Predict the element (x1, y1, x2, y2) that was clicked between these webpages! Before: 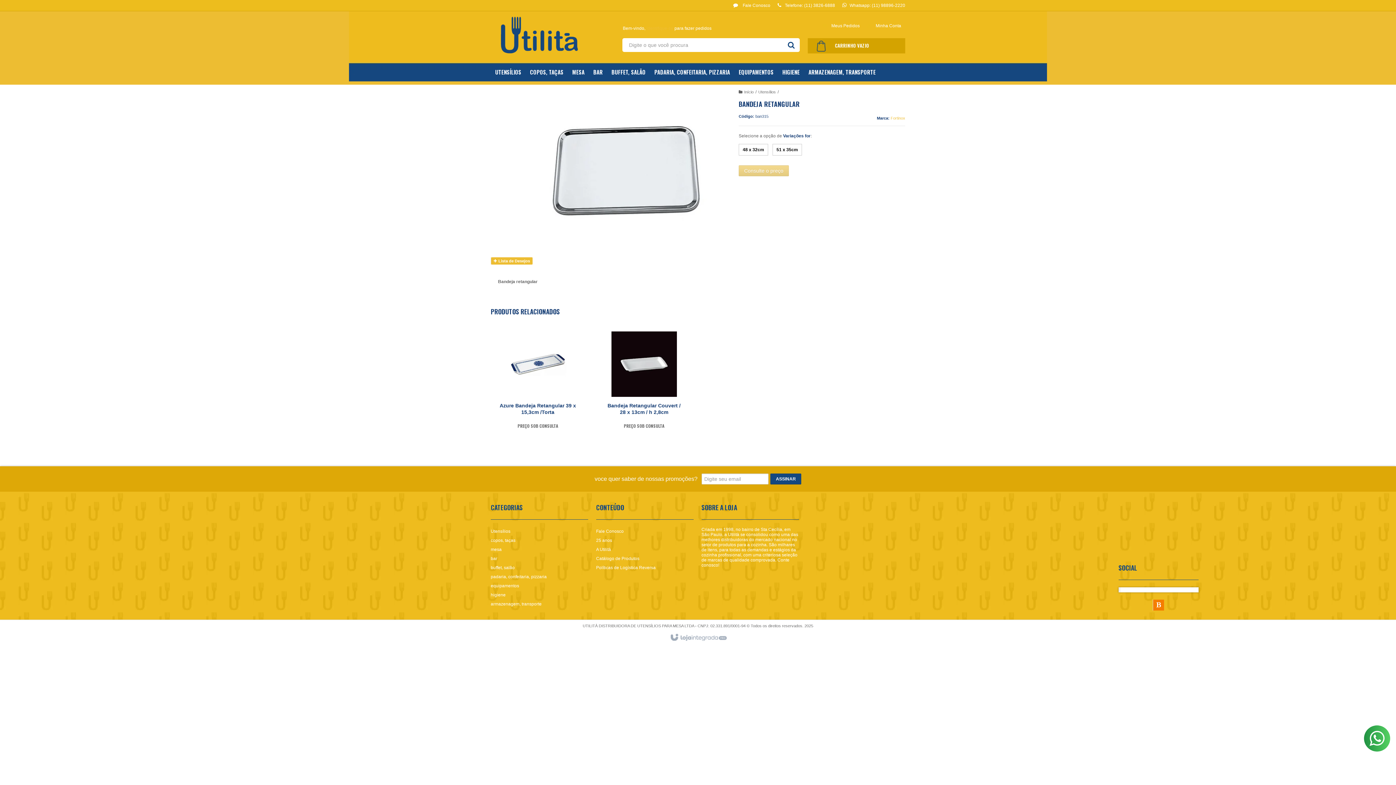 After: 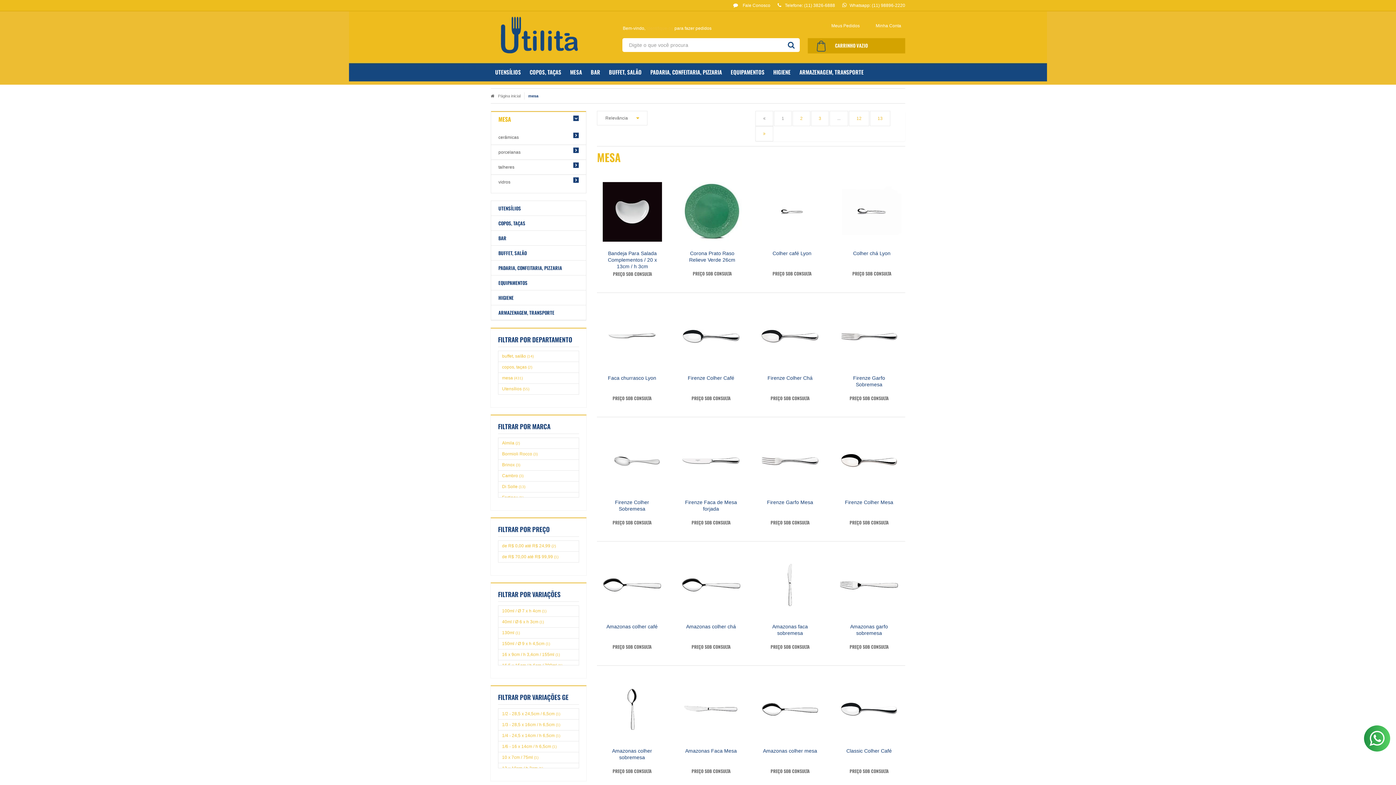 Action: bbox: (490, 547, 501, 552) label: mesa